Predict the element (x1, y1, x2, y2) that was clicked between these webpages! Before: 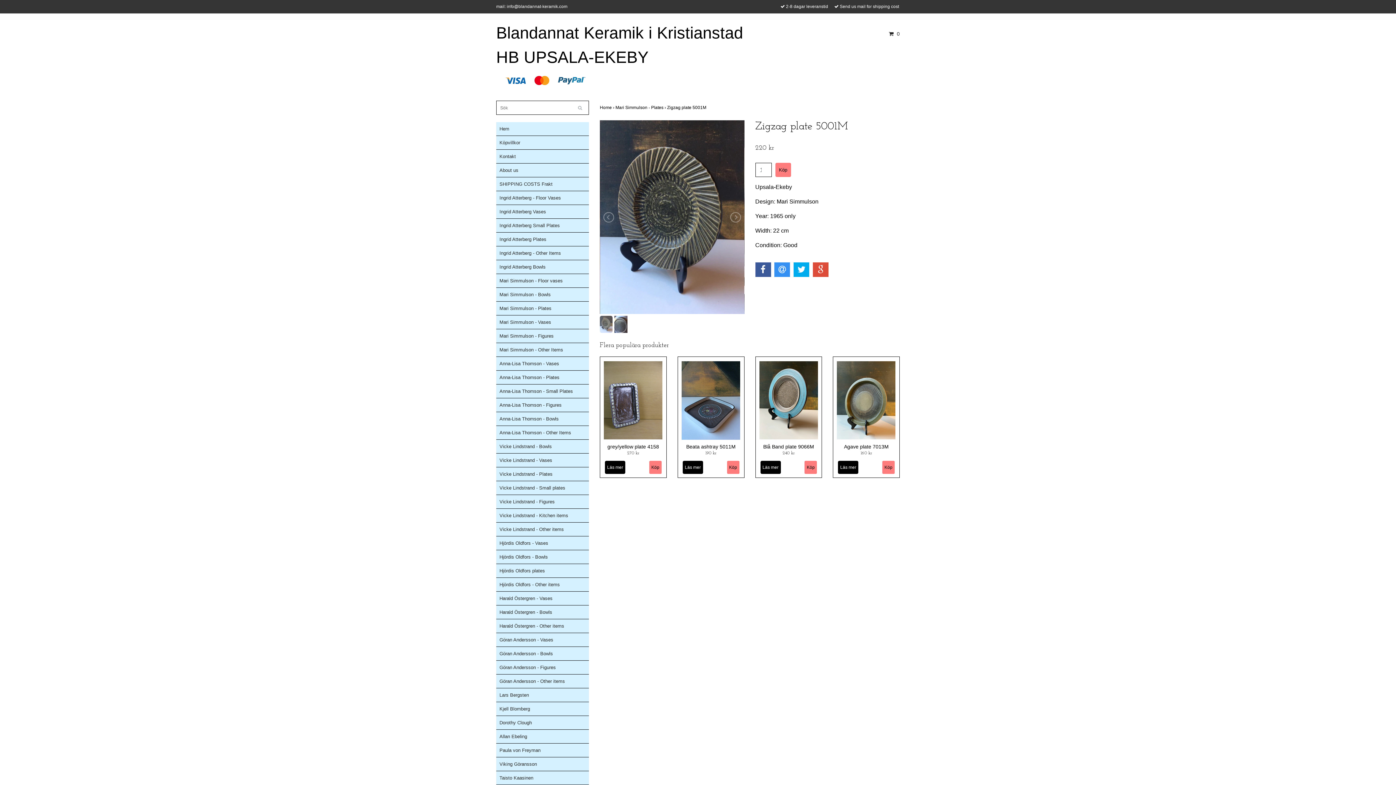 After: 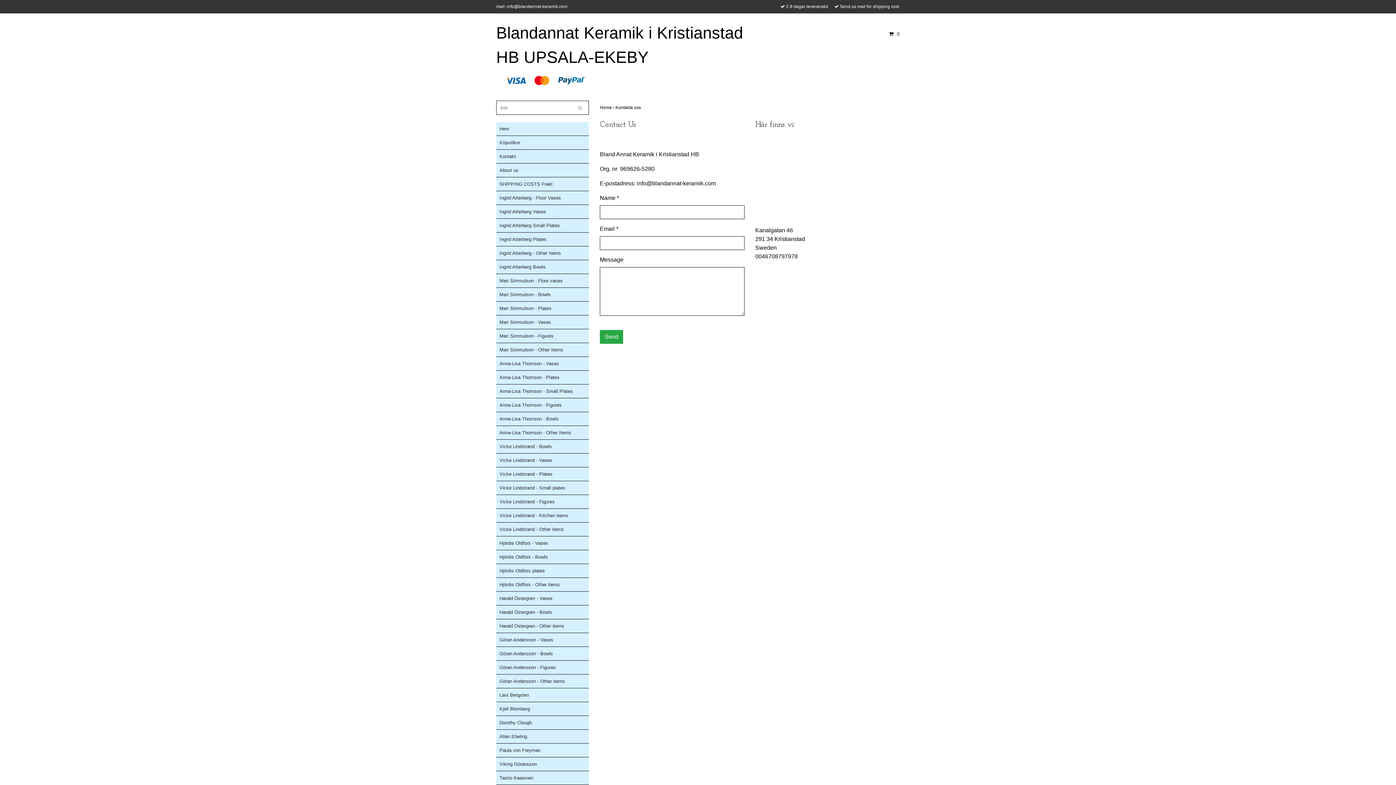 Action: label: Kontakt bbox: (499, 149, 589, 163)